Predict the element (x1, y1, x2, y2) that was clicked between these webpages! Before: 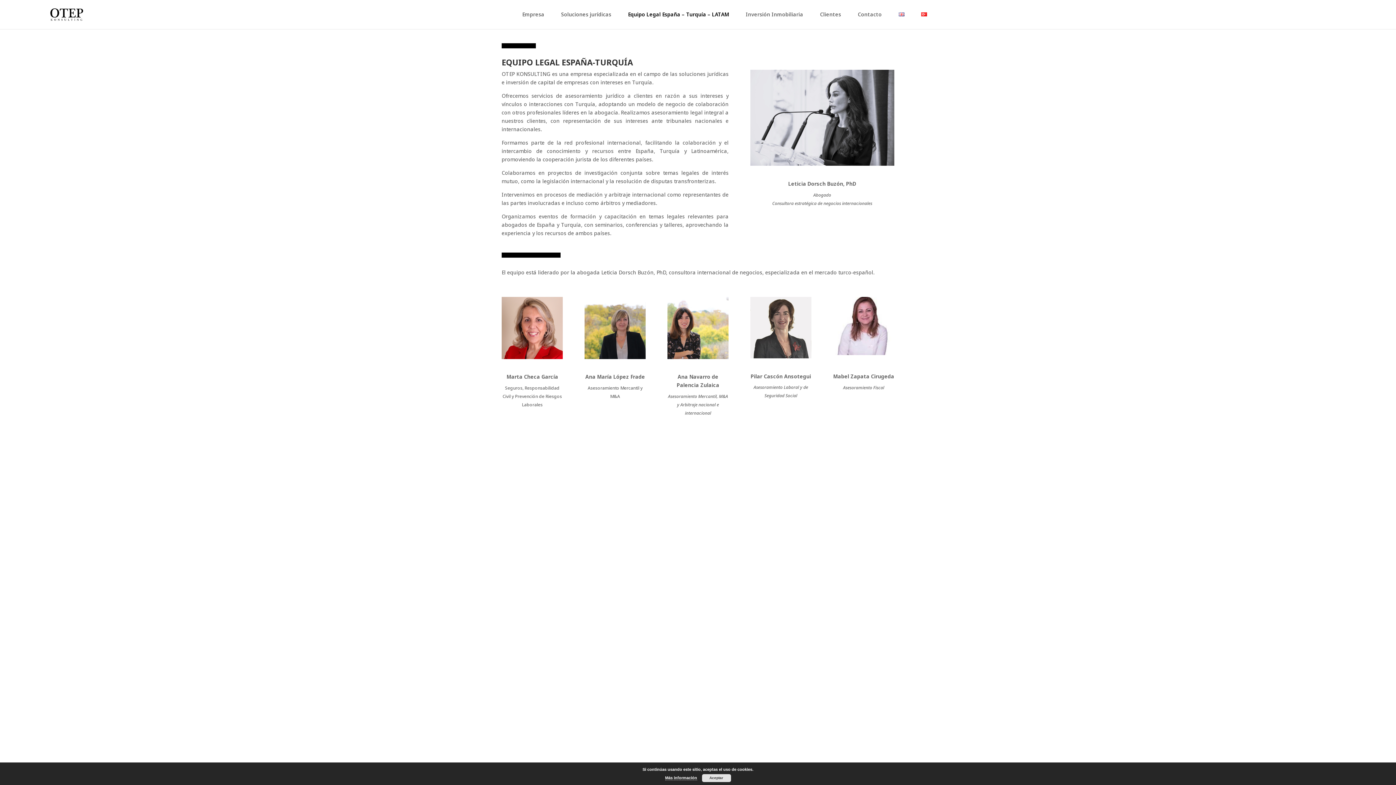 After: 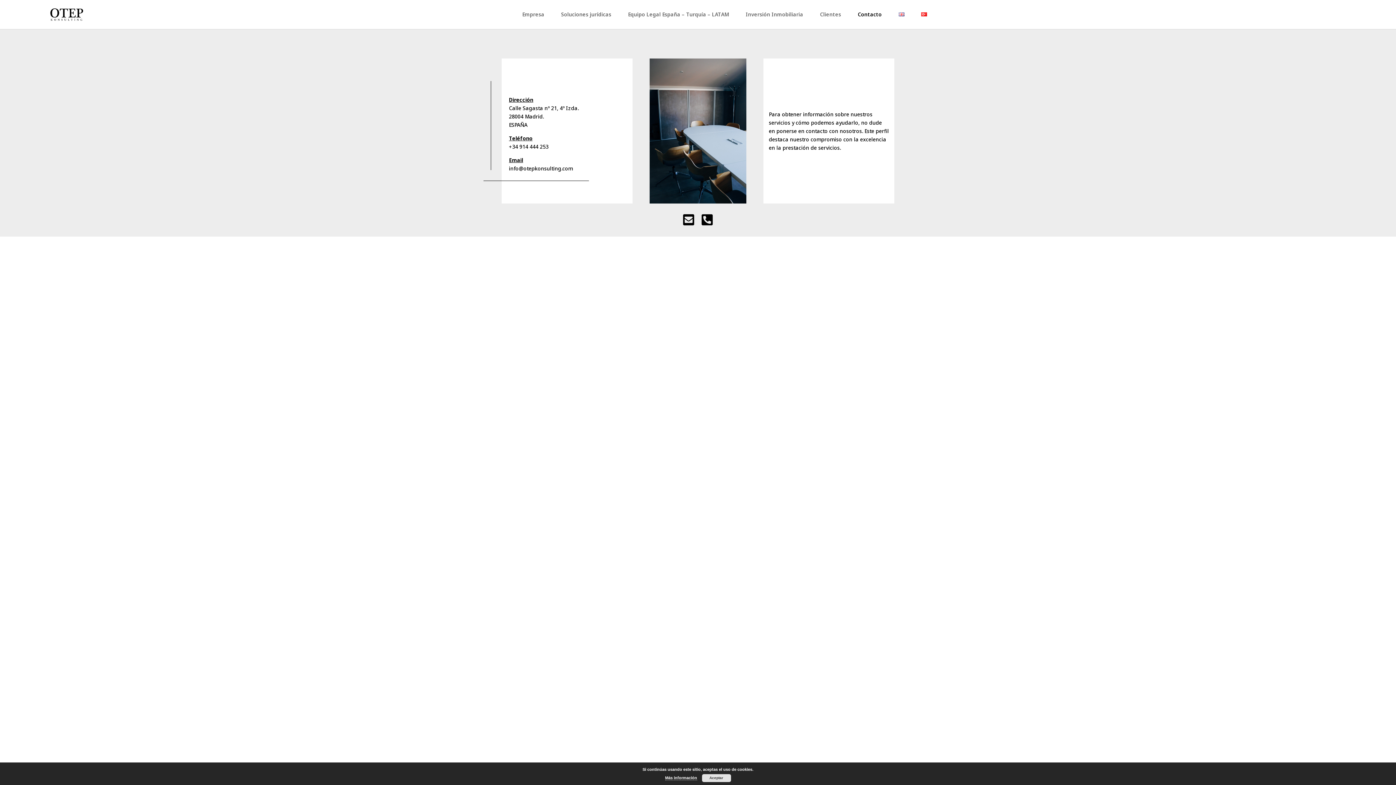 Action: label: Contacto bbox: (850, 12, 882, 29)